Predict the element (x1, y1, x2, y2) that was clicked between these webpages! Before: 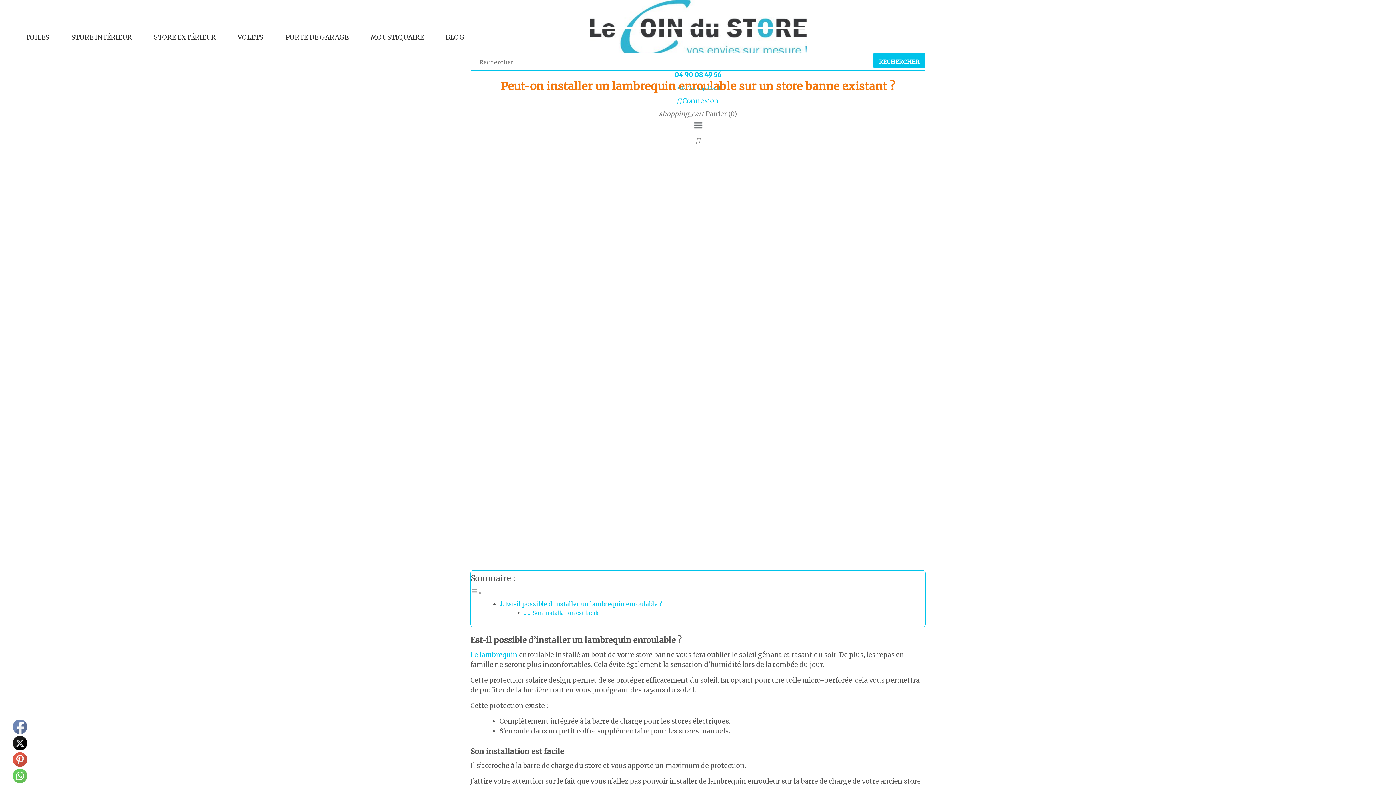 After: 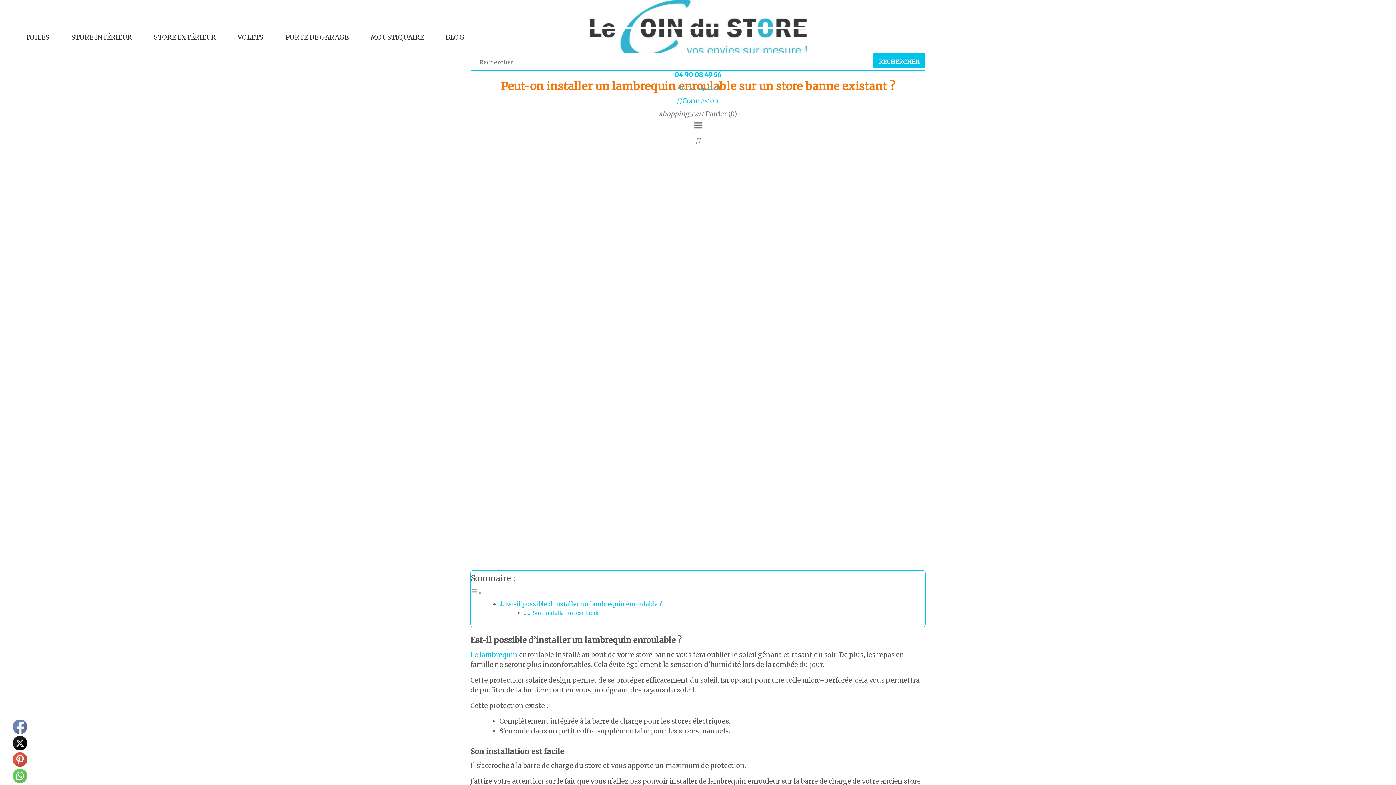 Action: bbox: (470, 588, 481, 597) label: Toggle Table of Content